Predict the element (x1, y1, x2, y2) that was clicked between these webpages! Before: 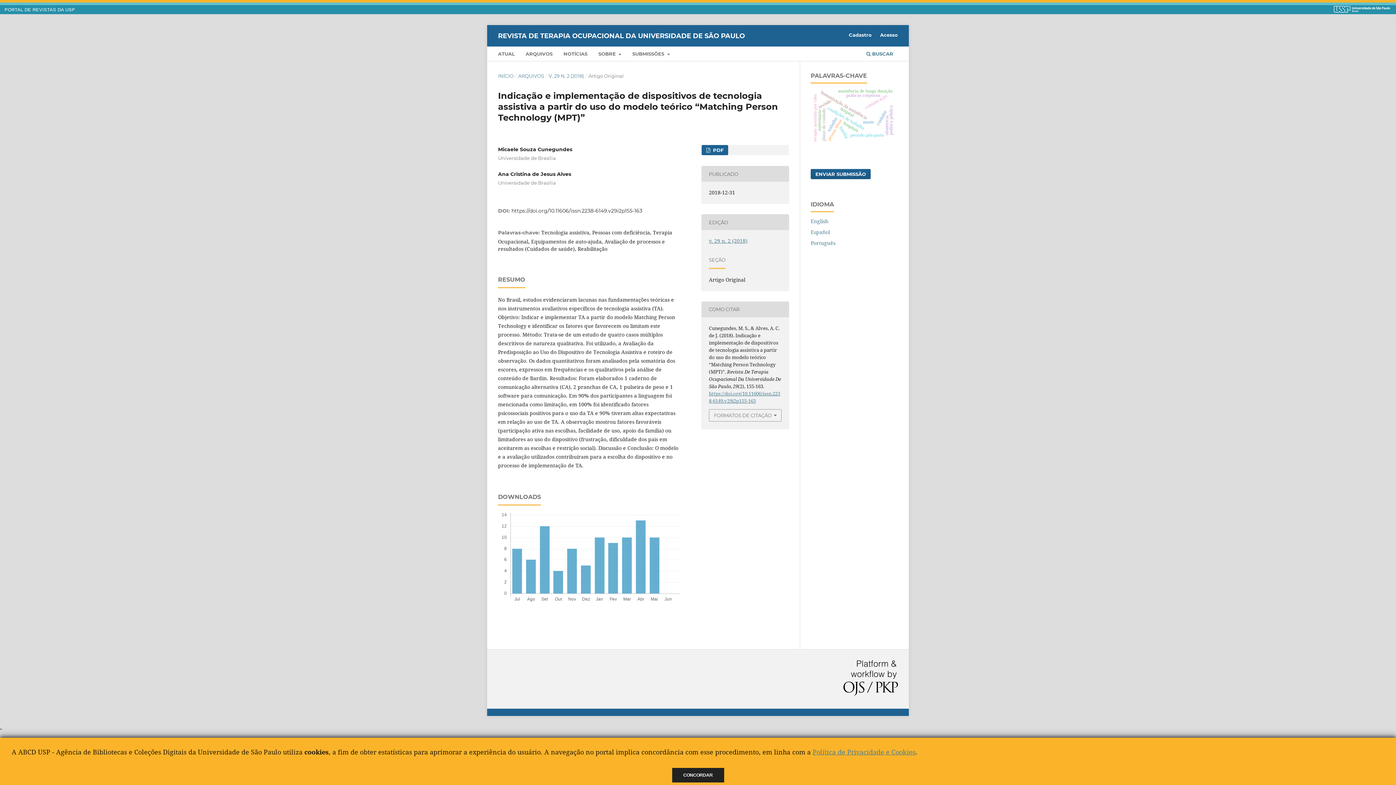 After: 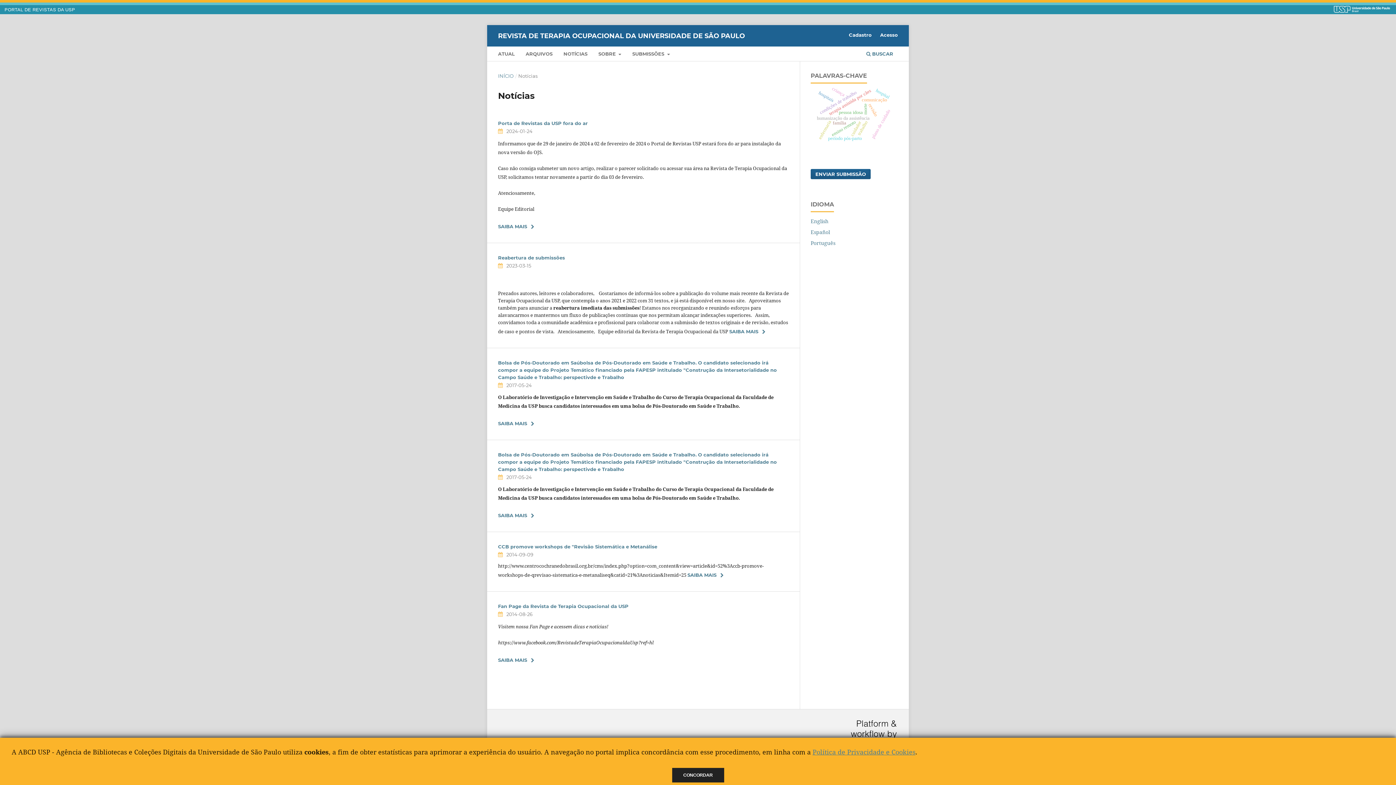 Action: label: NOTÍCIAS bbox: (561, 48, 590, 61)